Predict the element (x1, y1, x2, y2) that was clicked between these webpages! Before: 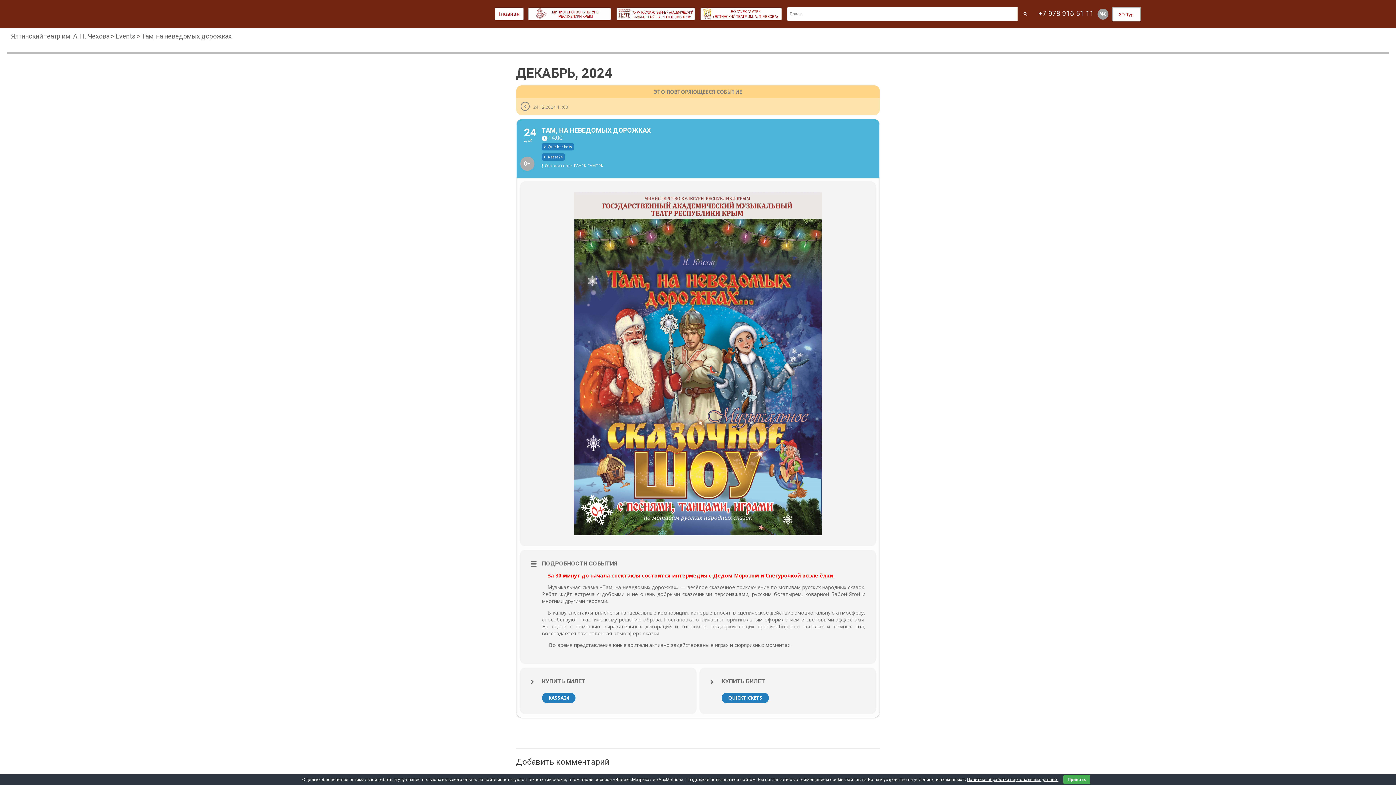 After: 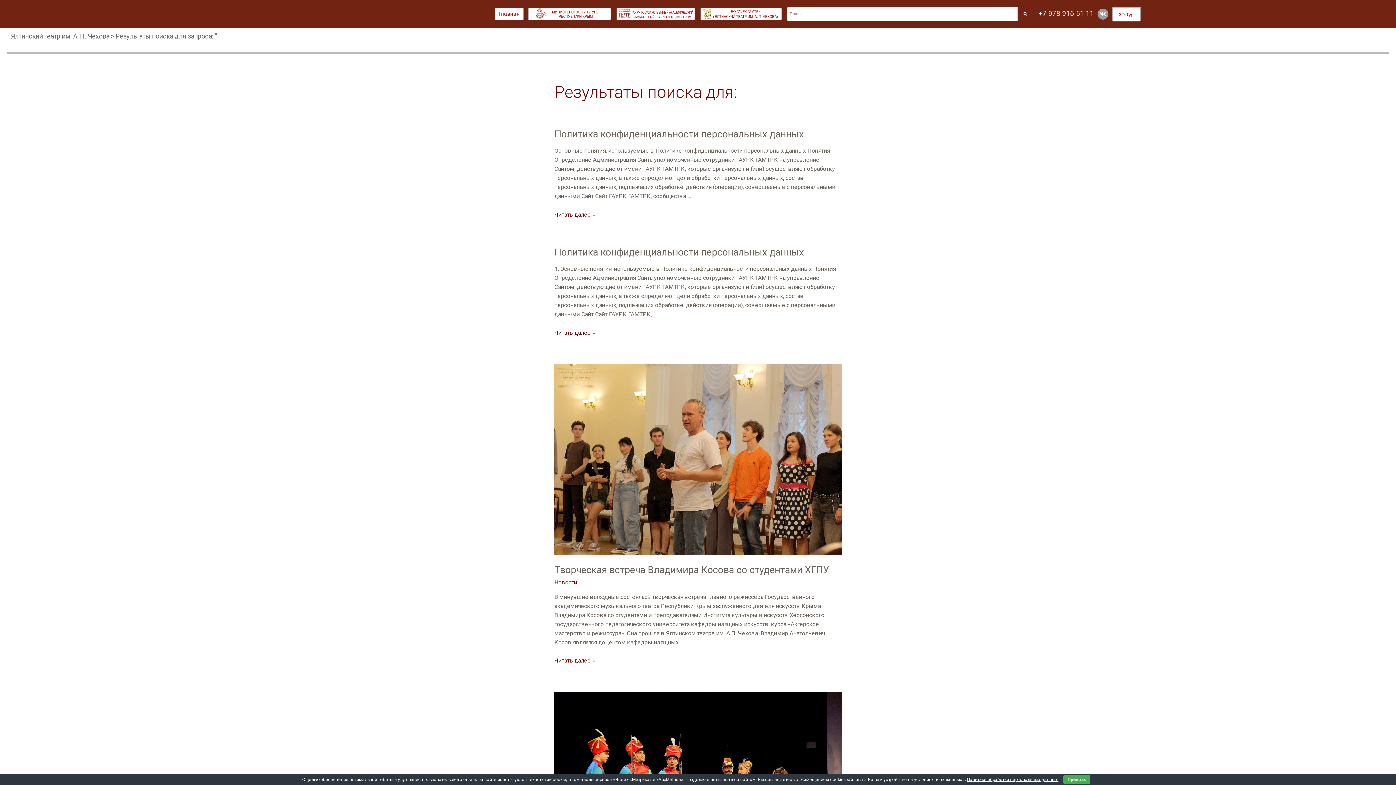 Action: bbox: (1017, 7, 1033, 20)